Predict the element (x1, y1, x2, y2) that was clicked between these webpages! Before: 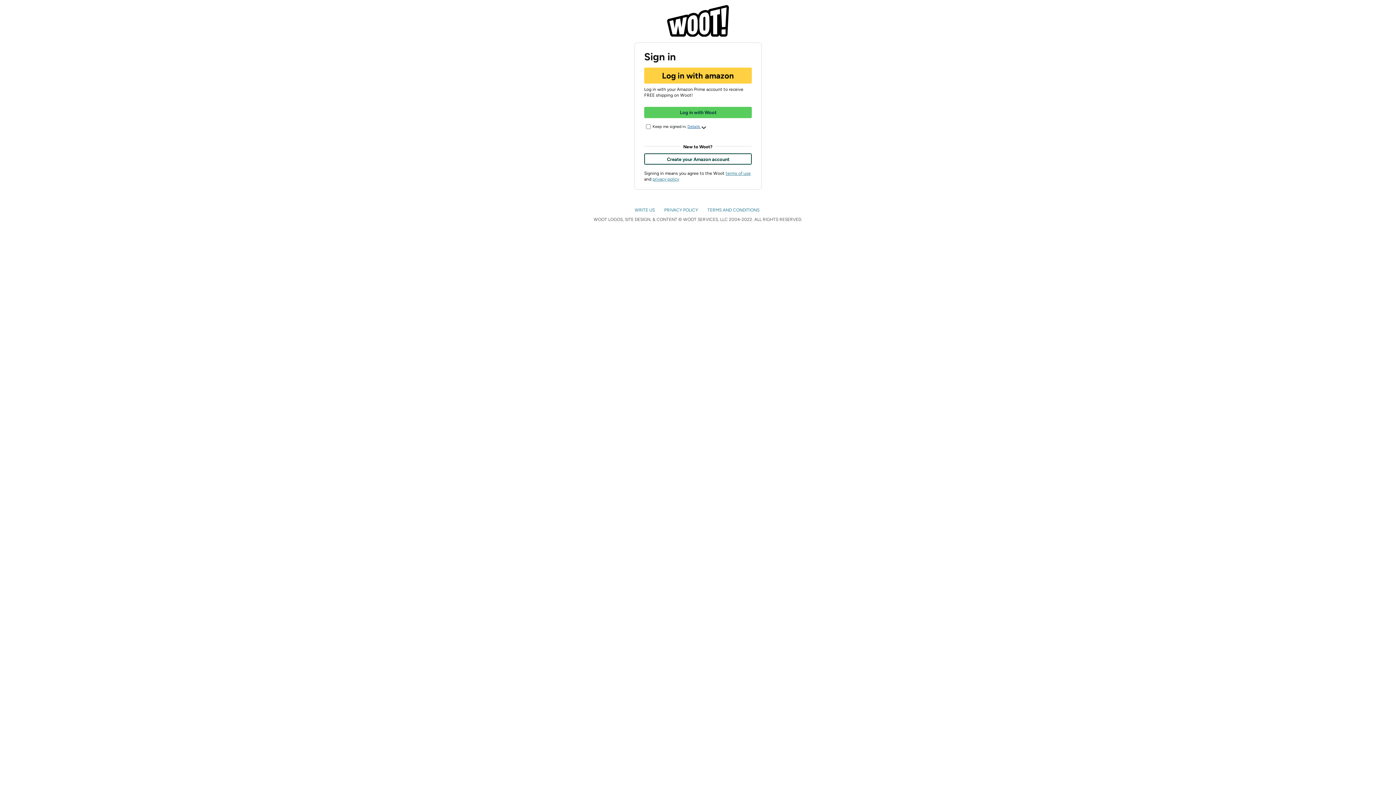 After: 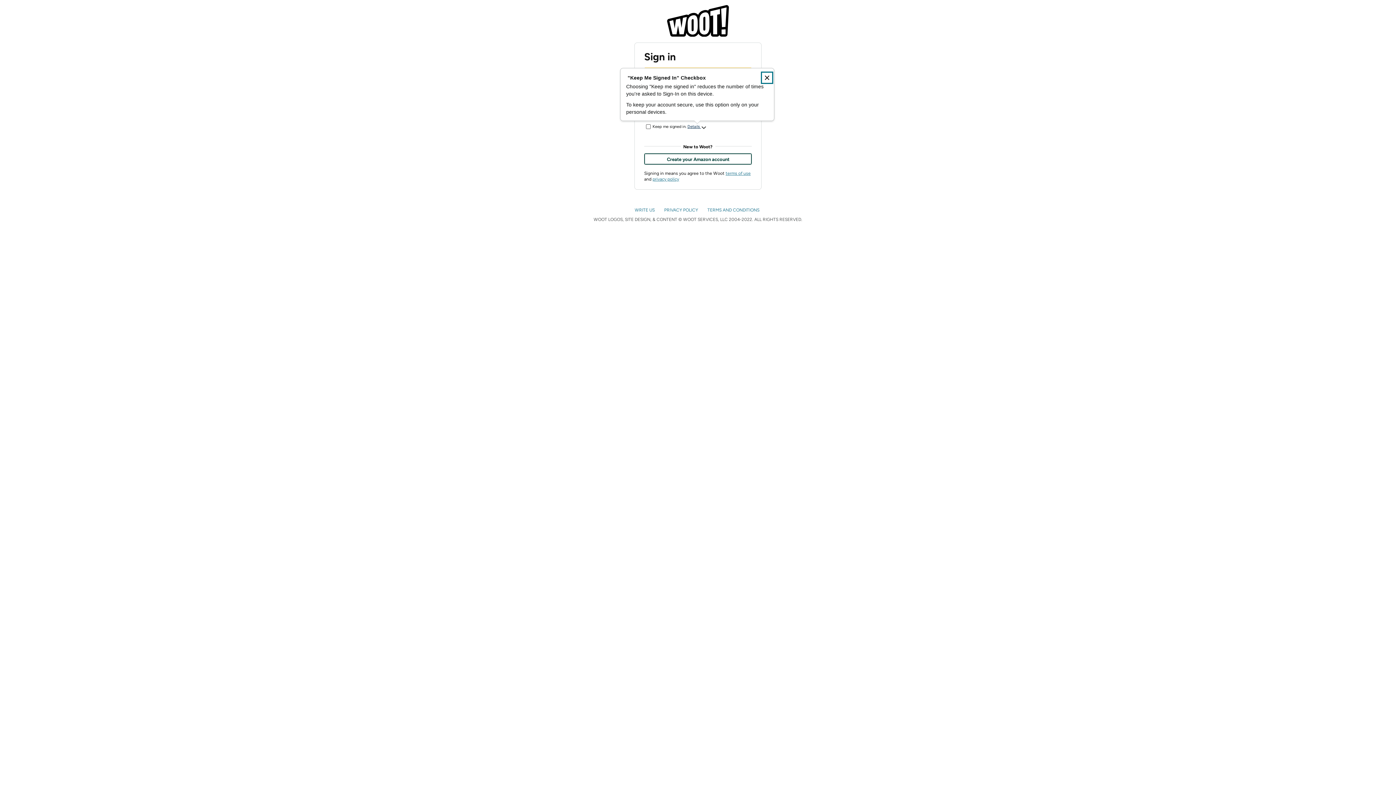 Action: bbox: (687, 123, 706, 130) label: Details about Keep Me Signed In